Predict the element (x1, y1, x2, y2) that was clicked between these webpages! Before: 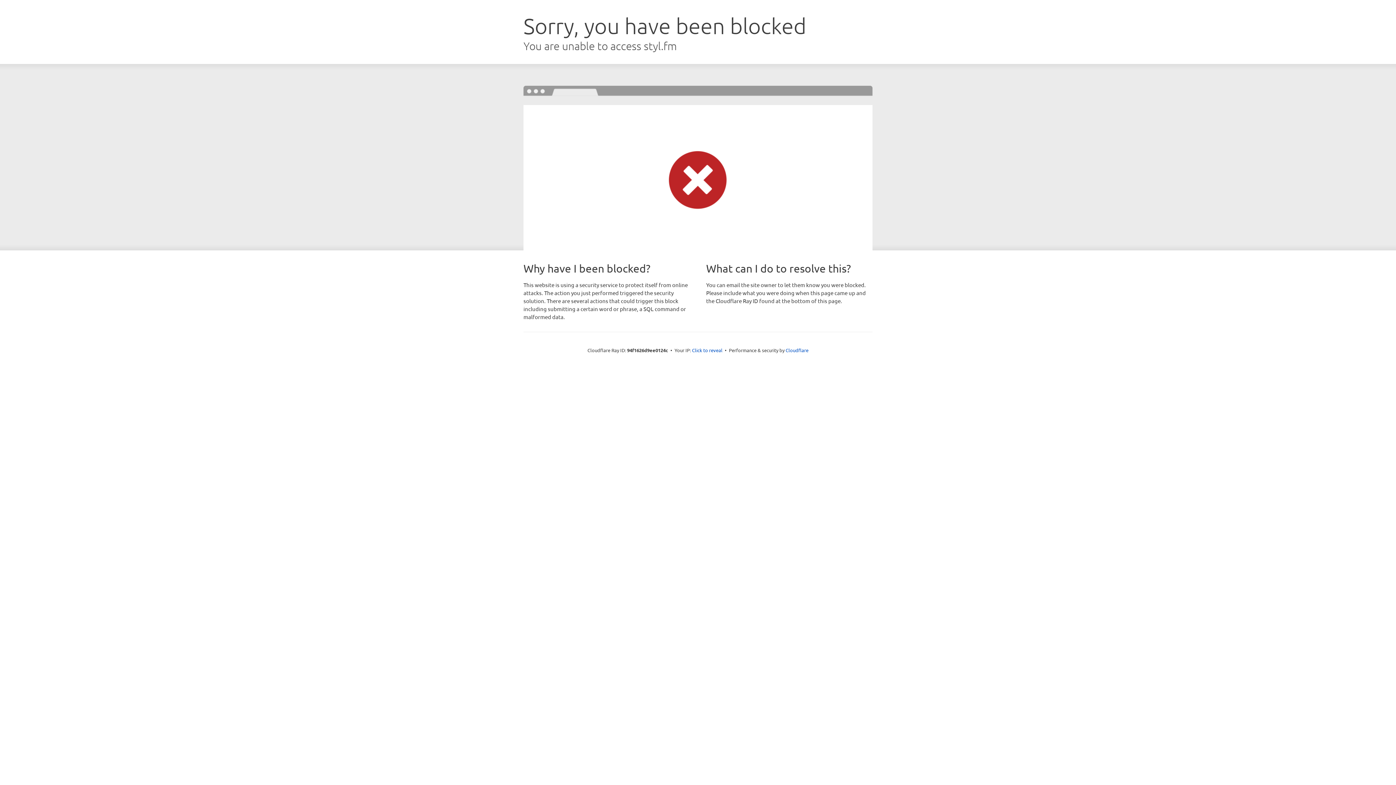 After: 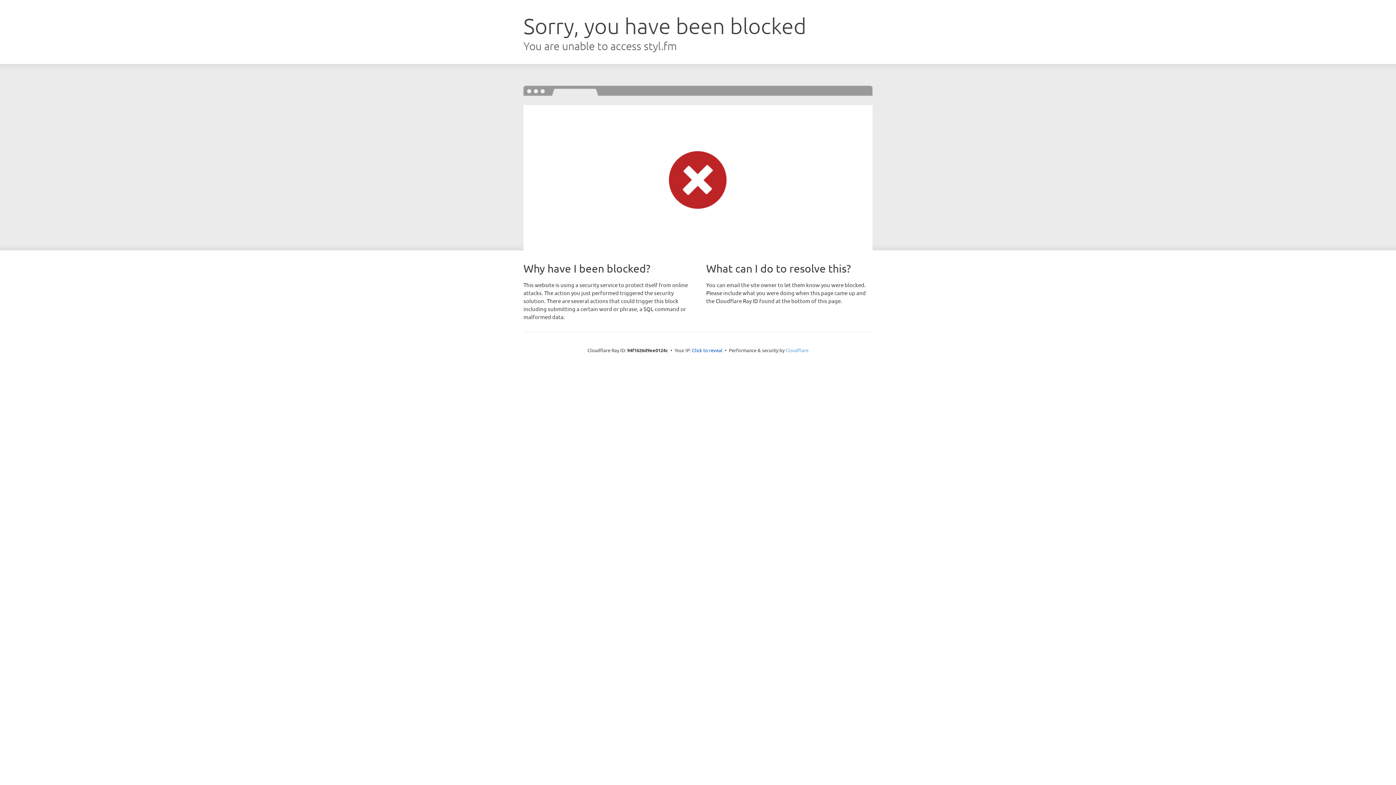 Action: label: Cloudflare bbox: (785, 347, 808, 353)